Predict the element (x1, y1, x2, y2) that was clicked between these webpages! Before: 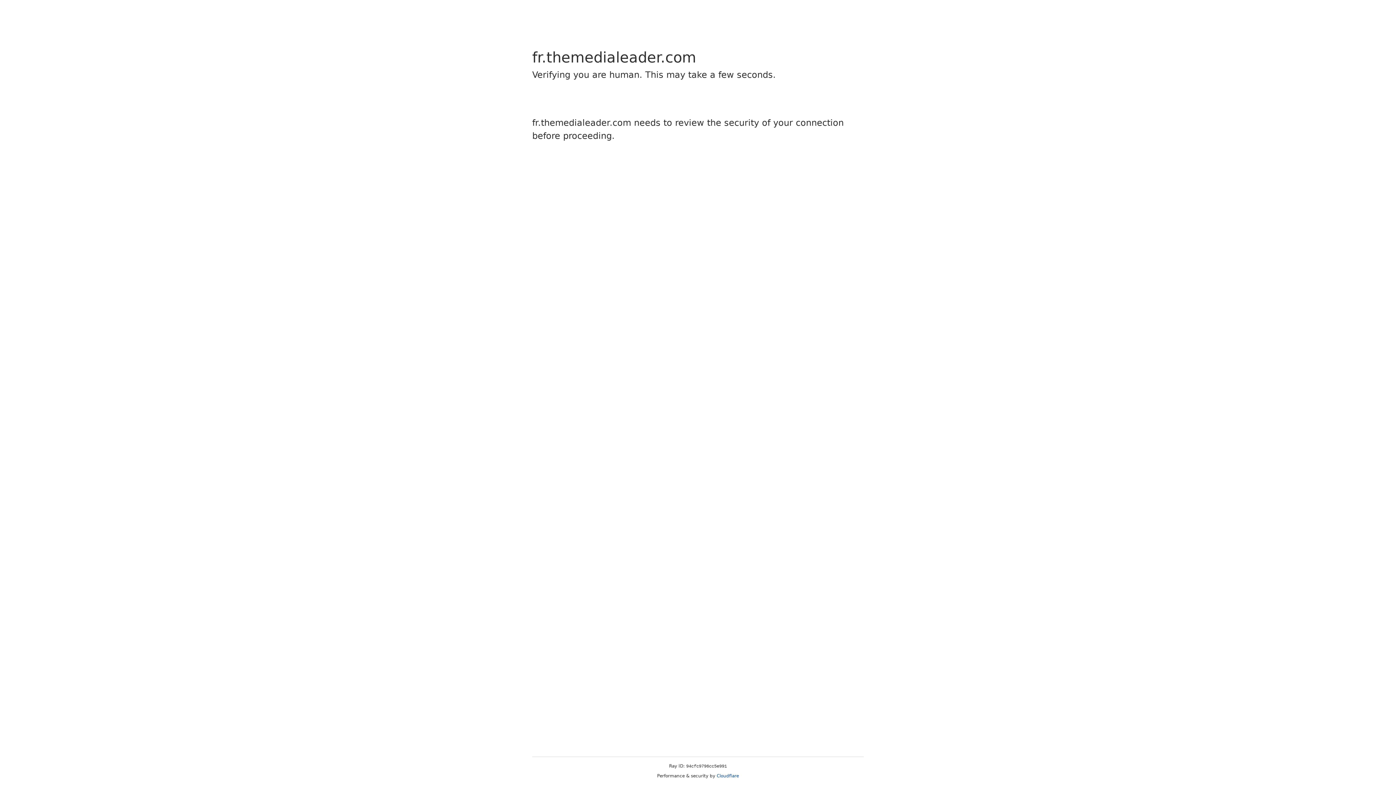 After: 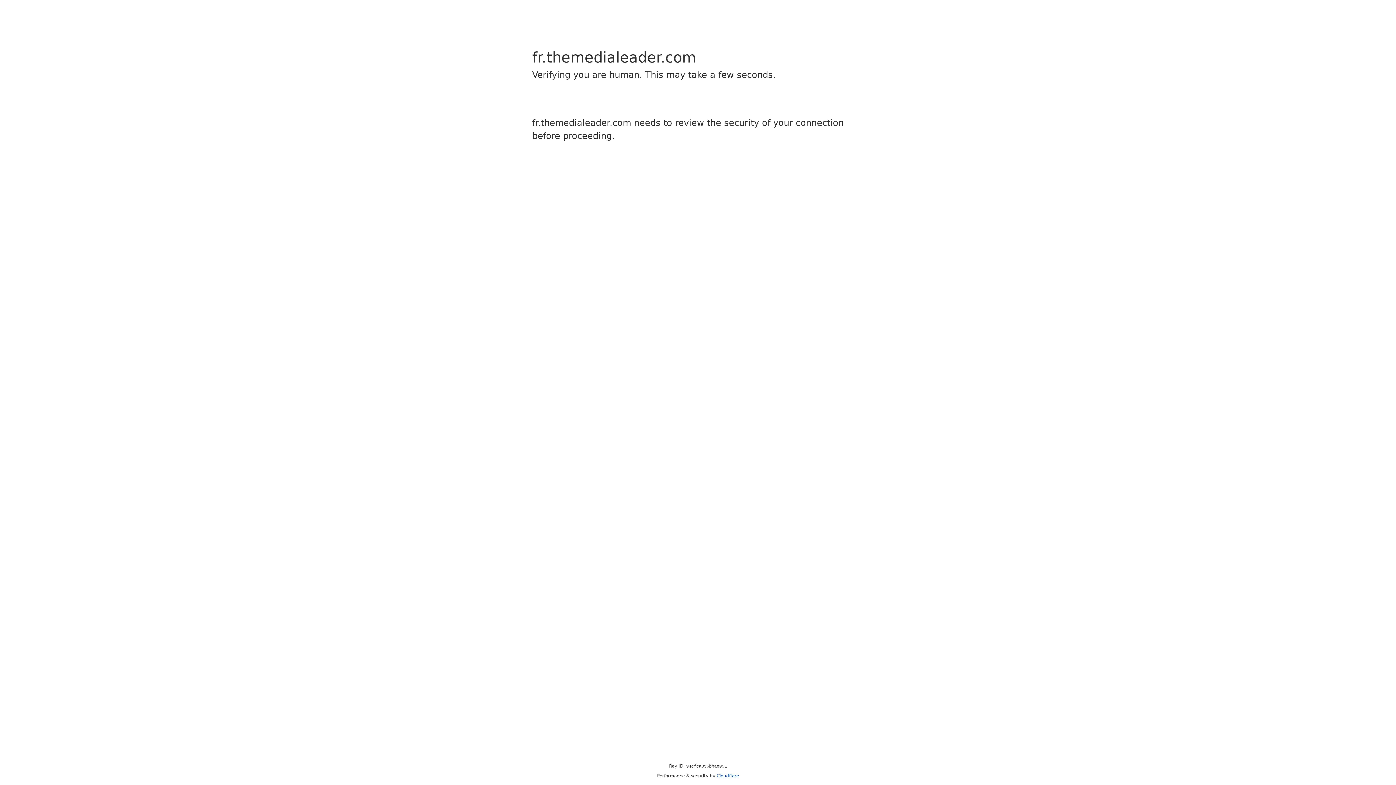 Action: bbox: (716, 773, 739, 778) label: Cloudflare